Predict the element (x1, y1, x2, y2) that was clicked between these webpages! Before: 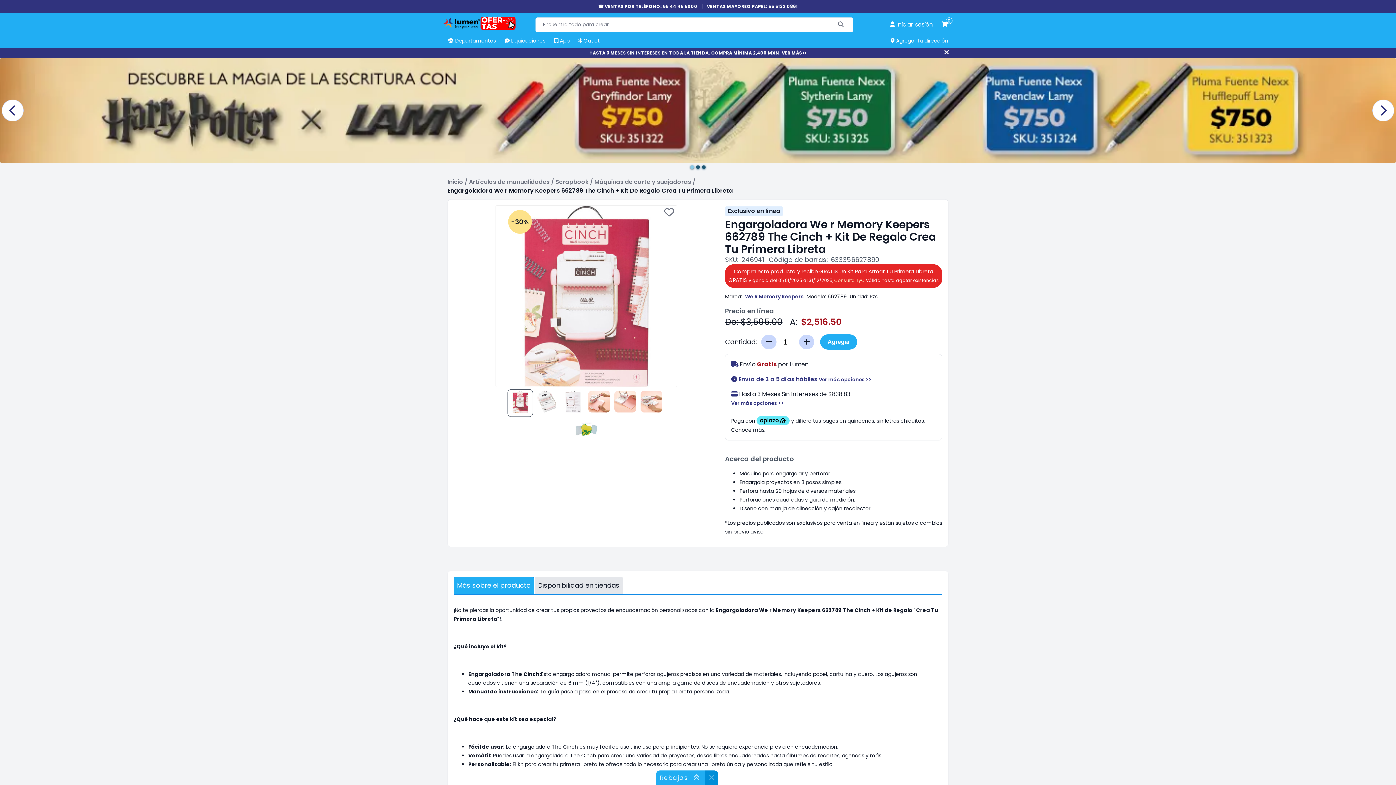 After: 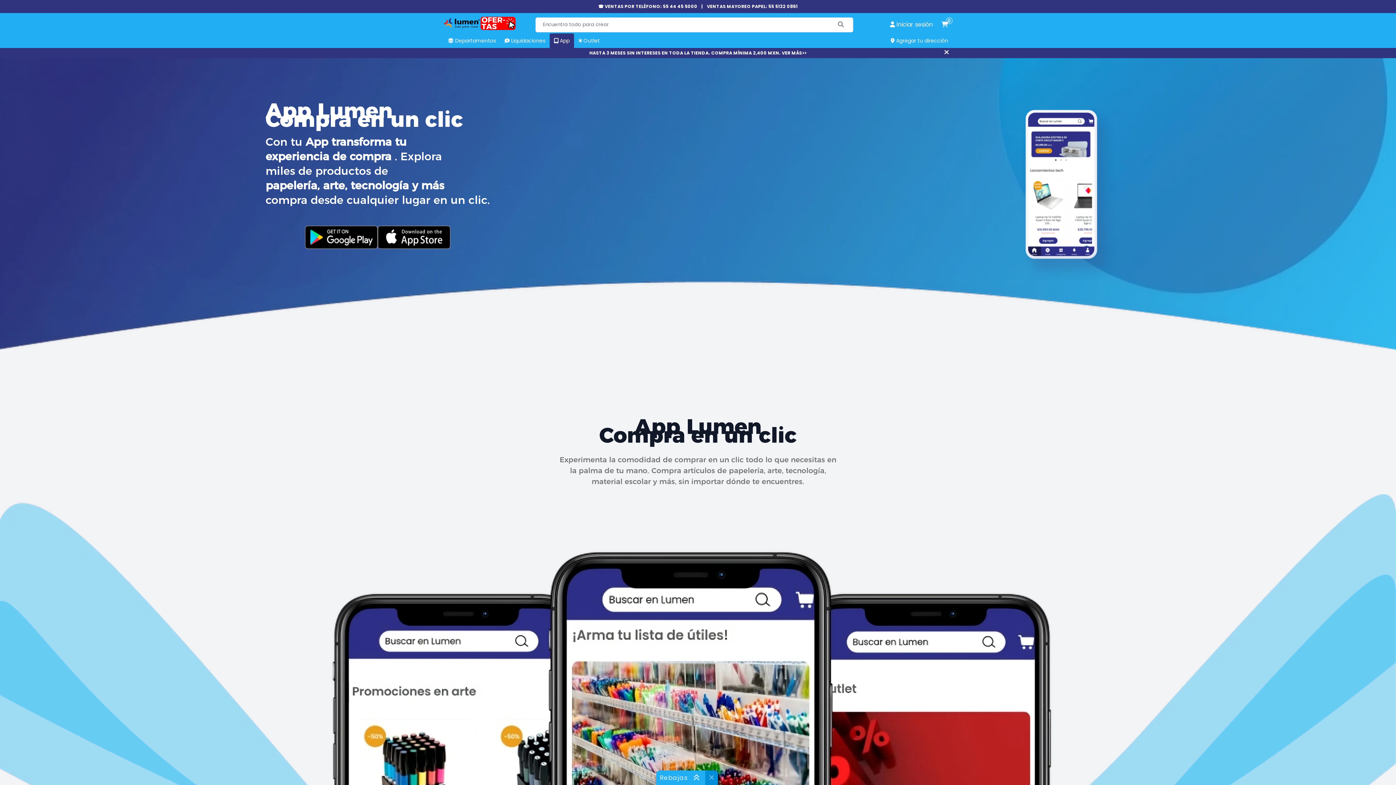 Action: bbox: (549, 33, 574, 48) label:  App